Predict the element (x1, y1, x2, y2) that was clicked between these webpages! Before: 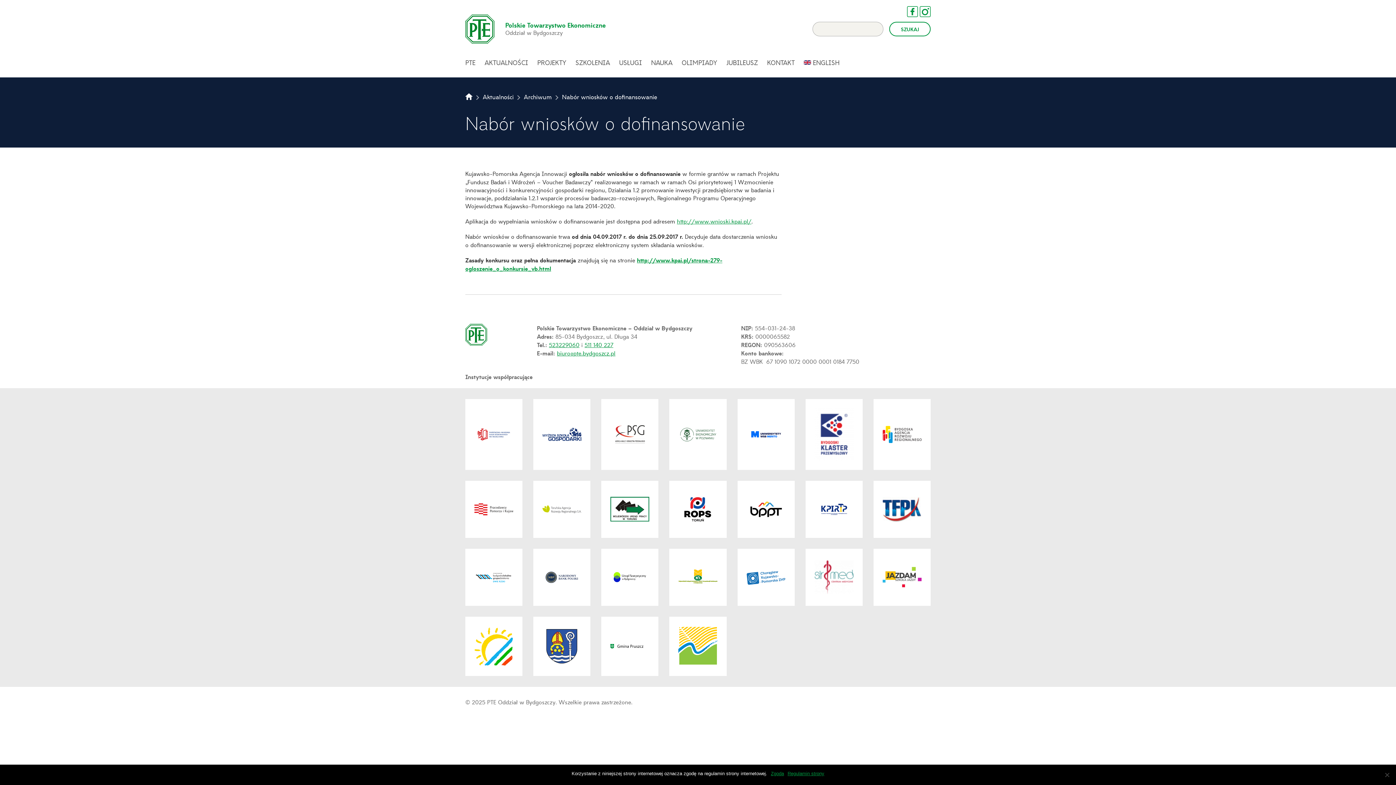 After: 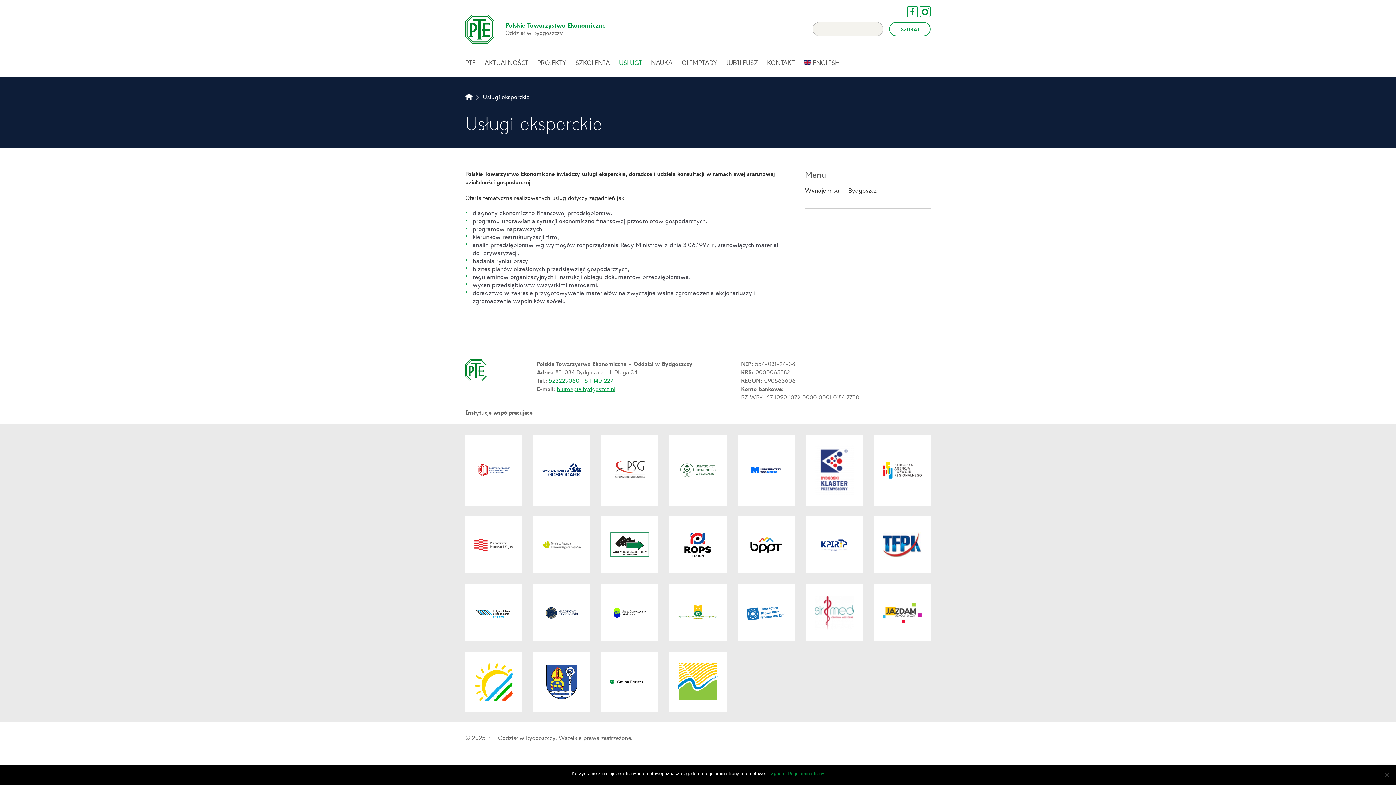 Action: label: USŁUGI bbox: (619, 58, 642, 66)